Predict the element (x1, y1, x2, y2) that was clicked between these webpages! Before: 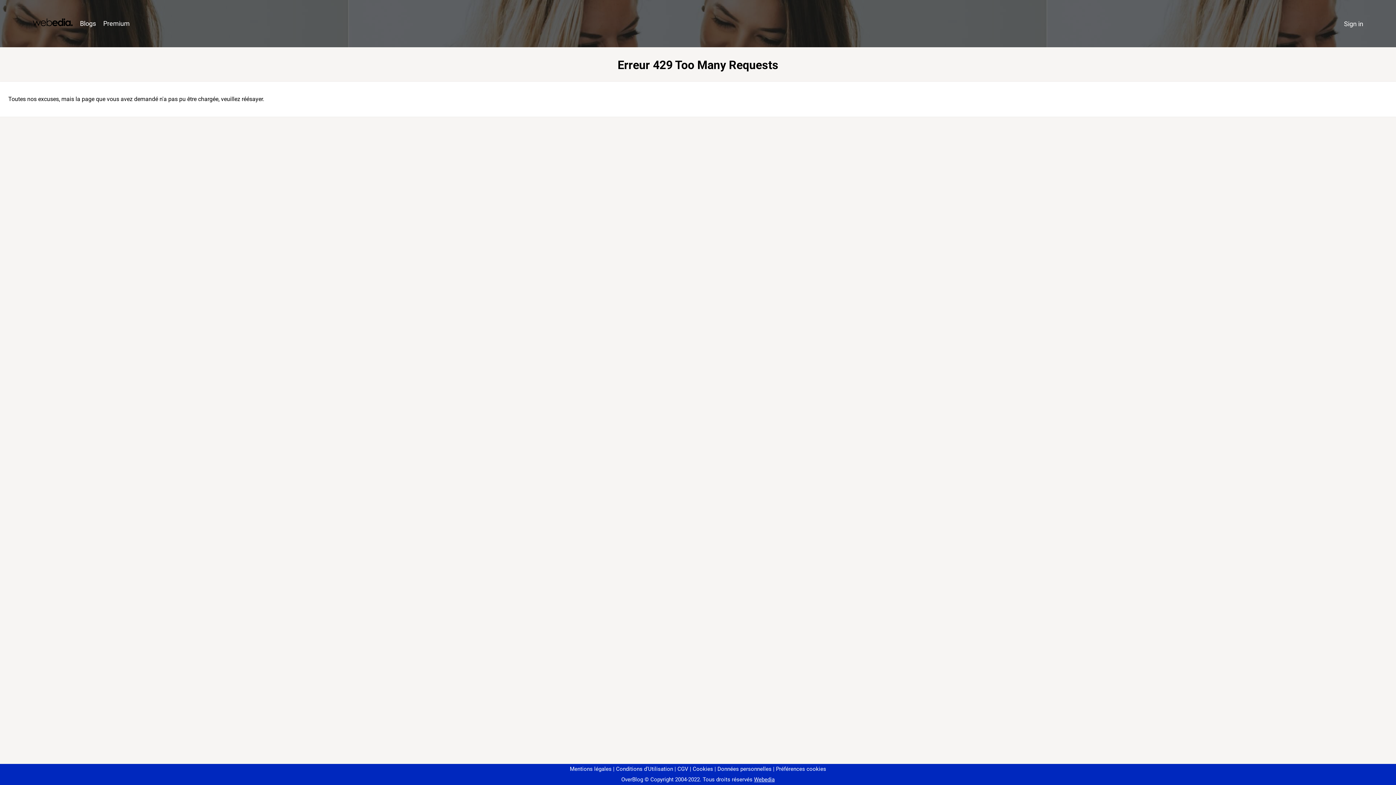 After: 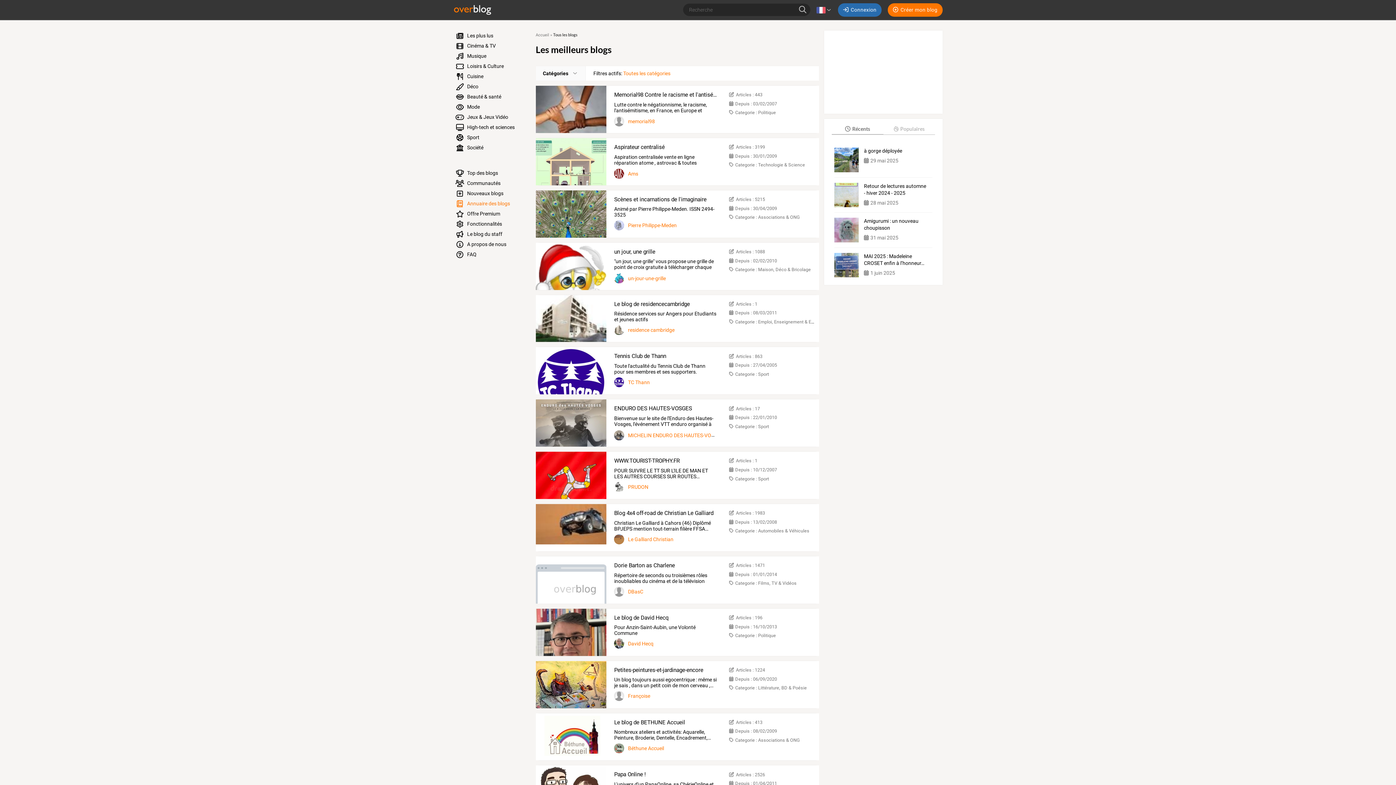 Action: label: Blogs bbox: (76, 16, 99, 31)